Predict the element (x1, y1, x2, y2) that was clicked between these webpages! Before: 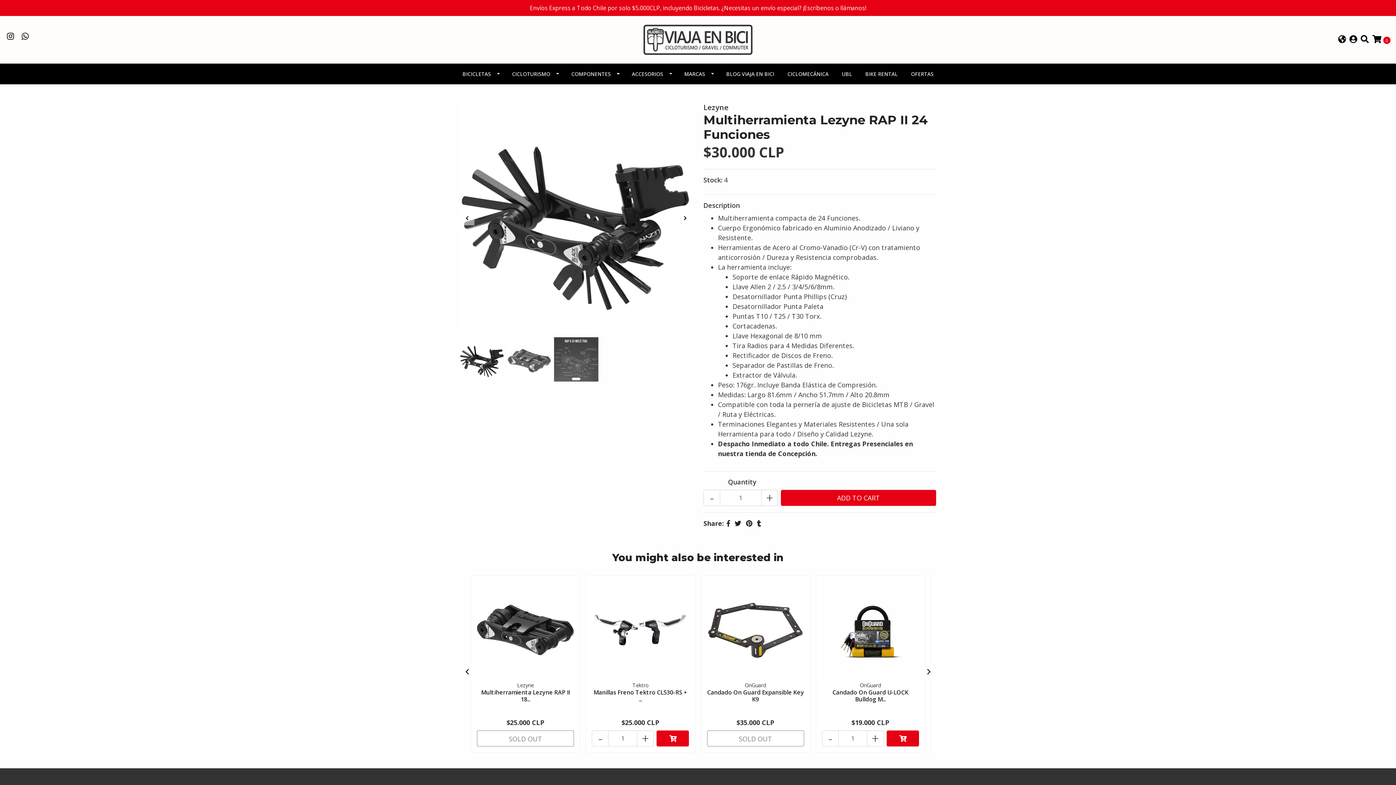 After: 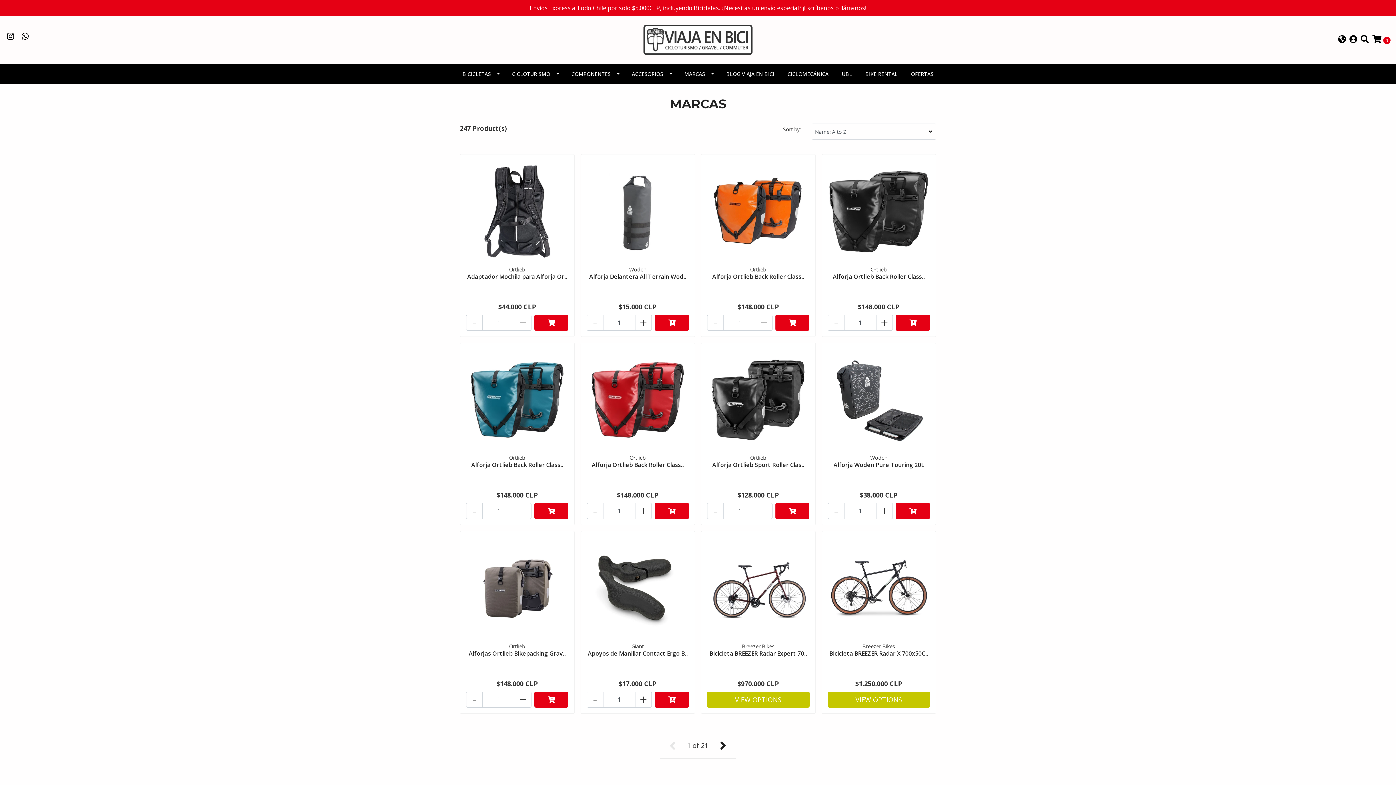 Action: bbox: (677, 63, 719, 84) label: MARCAS